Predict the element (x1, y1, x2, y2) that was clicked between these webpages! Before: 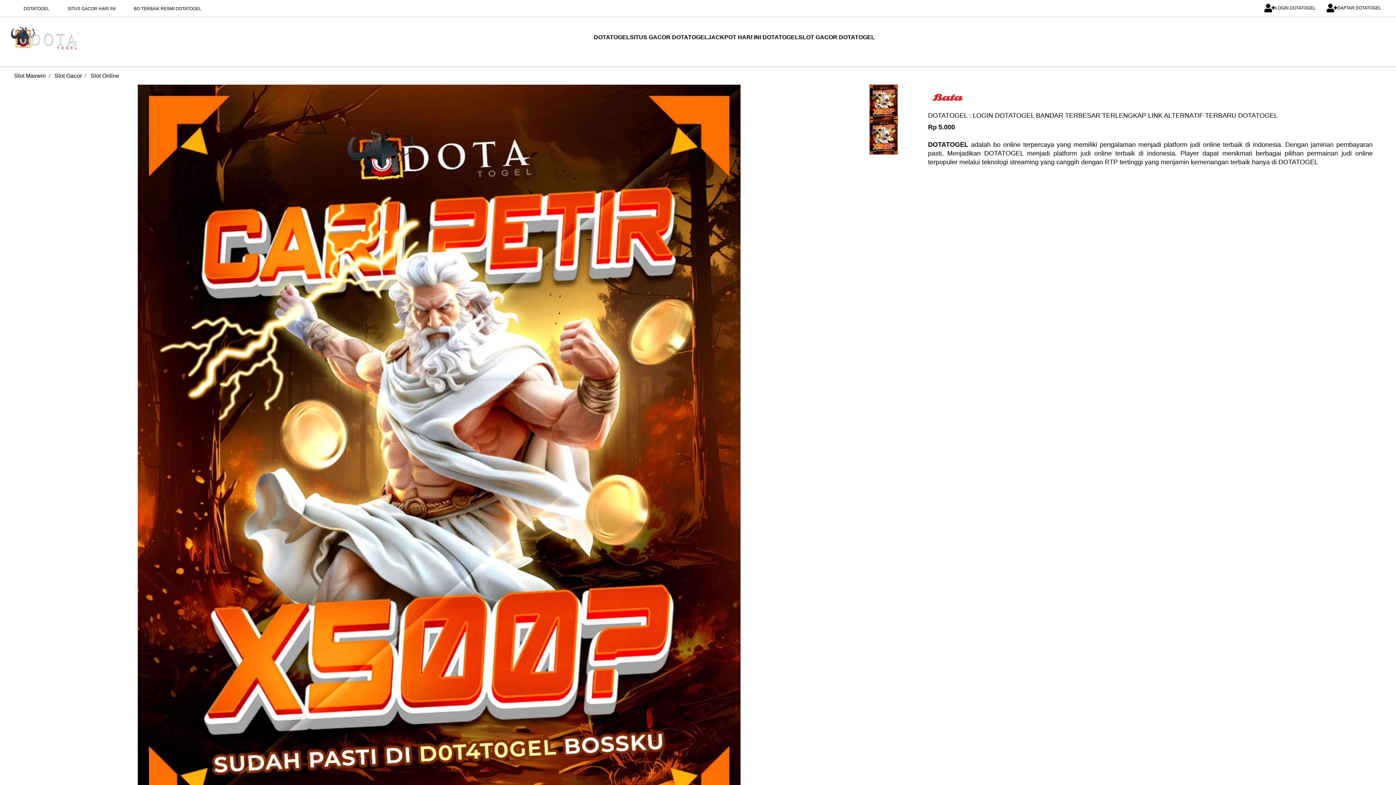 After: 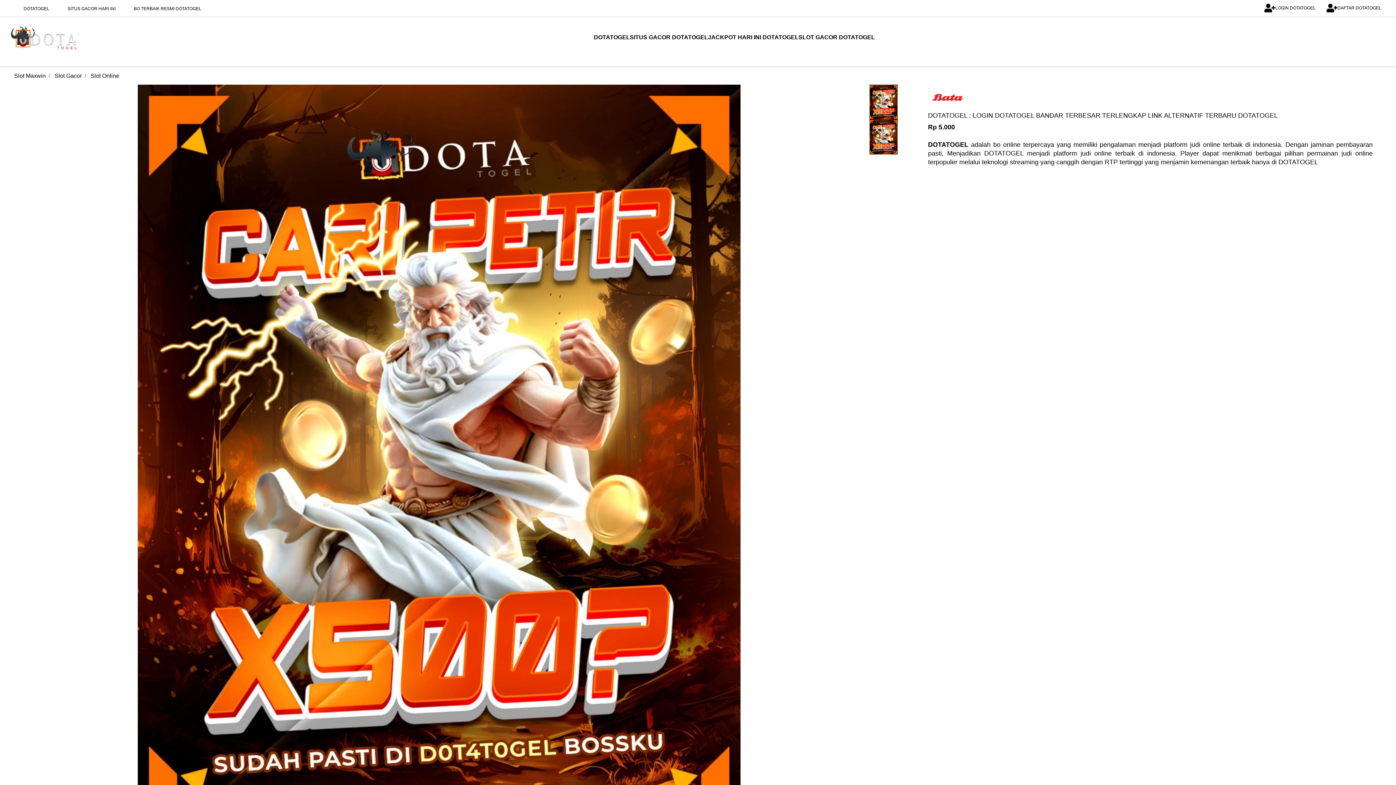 Action: label: Slot Gacor bbox: (54, 72, 81, 78)